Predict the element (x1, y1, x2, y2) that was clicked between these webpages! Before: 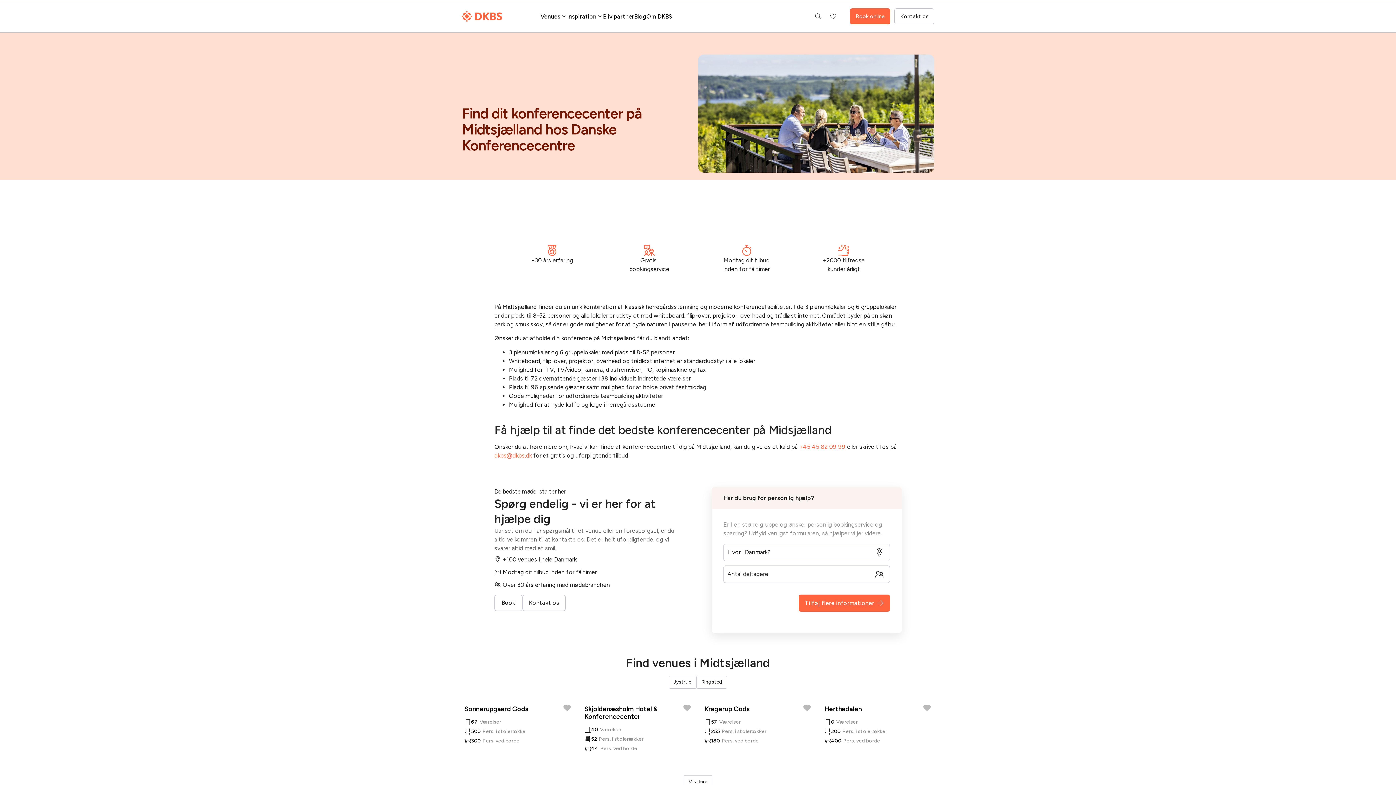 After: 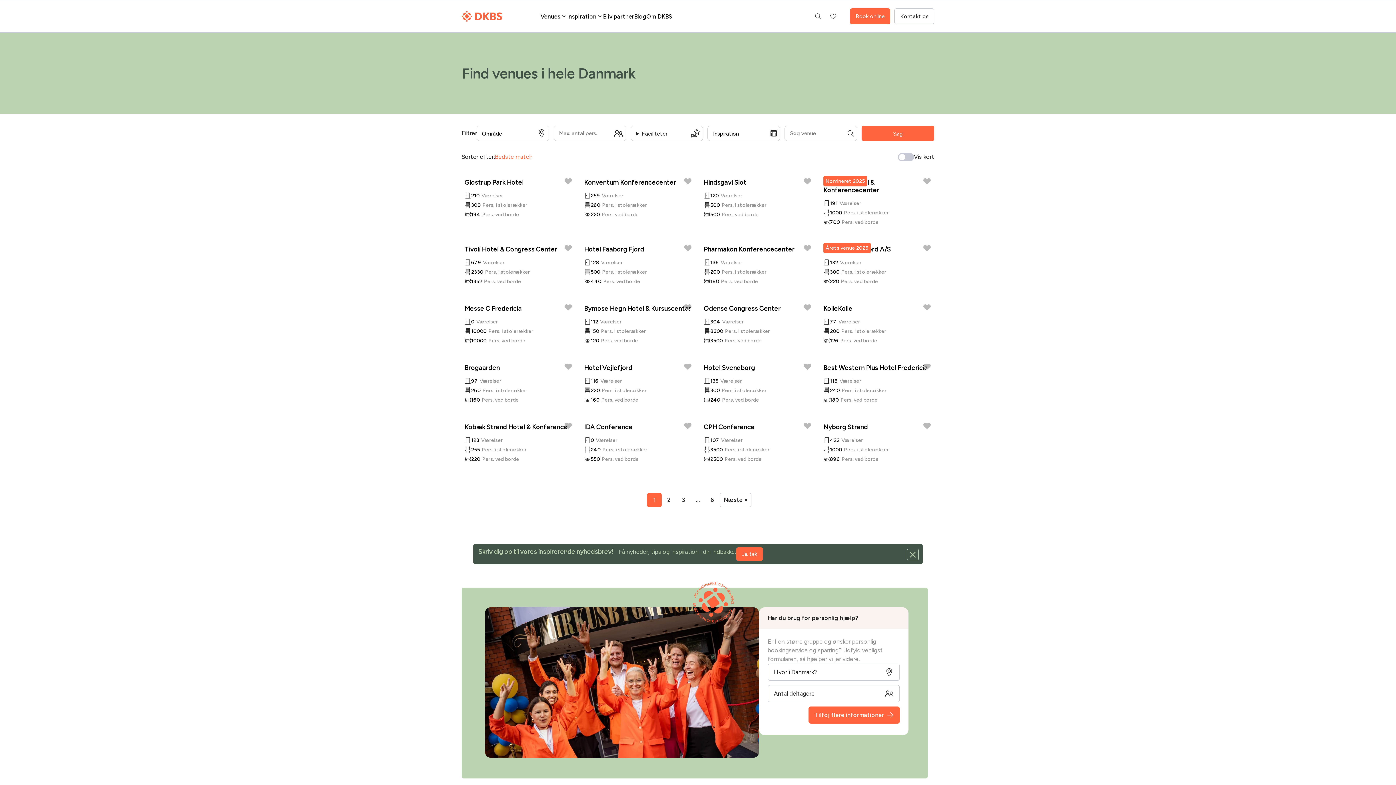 Action: bbox: (684, 775, 712, 788) label: Vis flere